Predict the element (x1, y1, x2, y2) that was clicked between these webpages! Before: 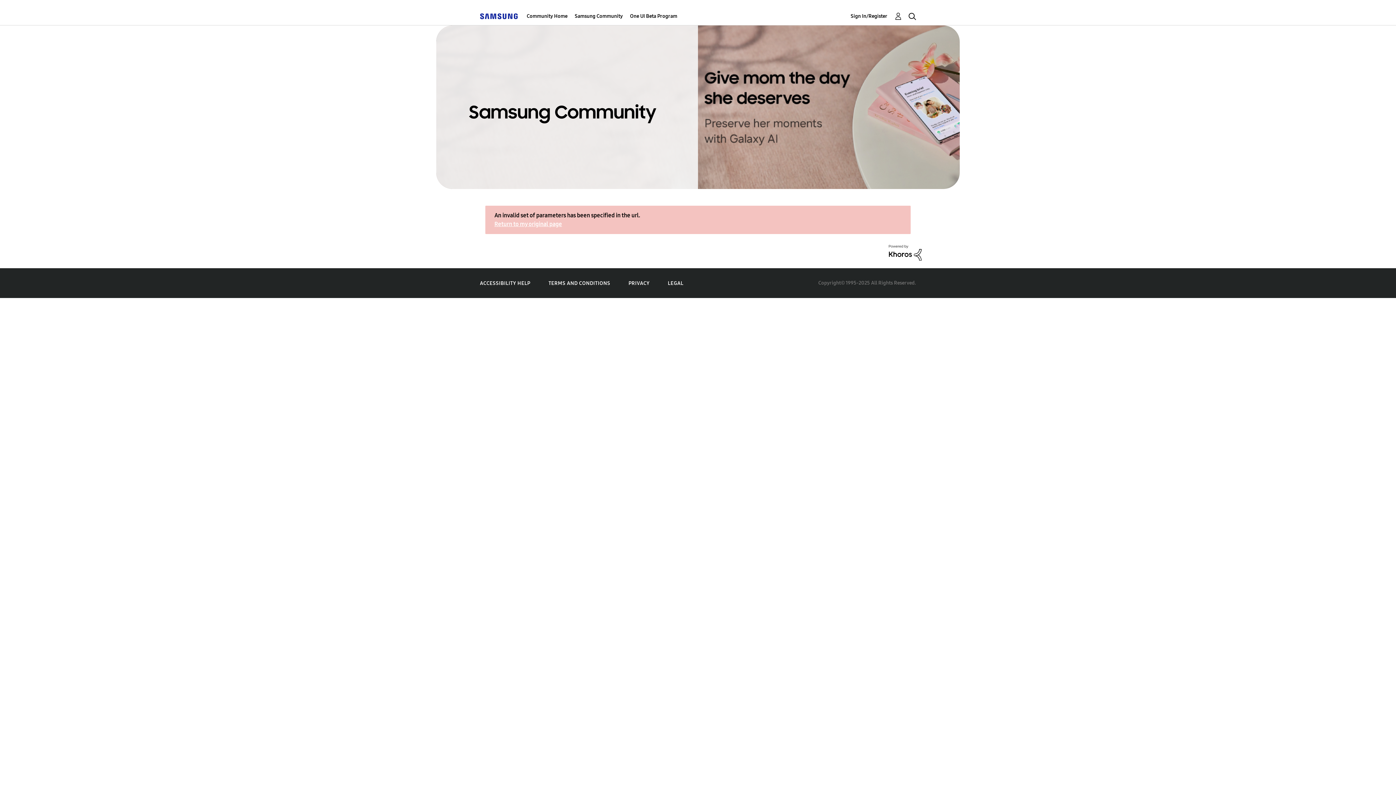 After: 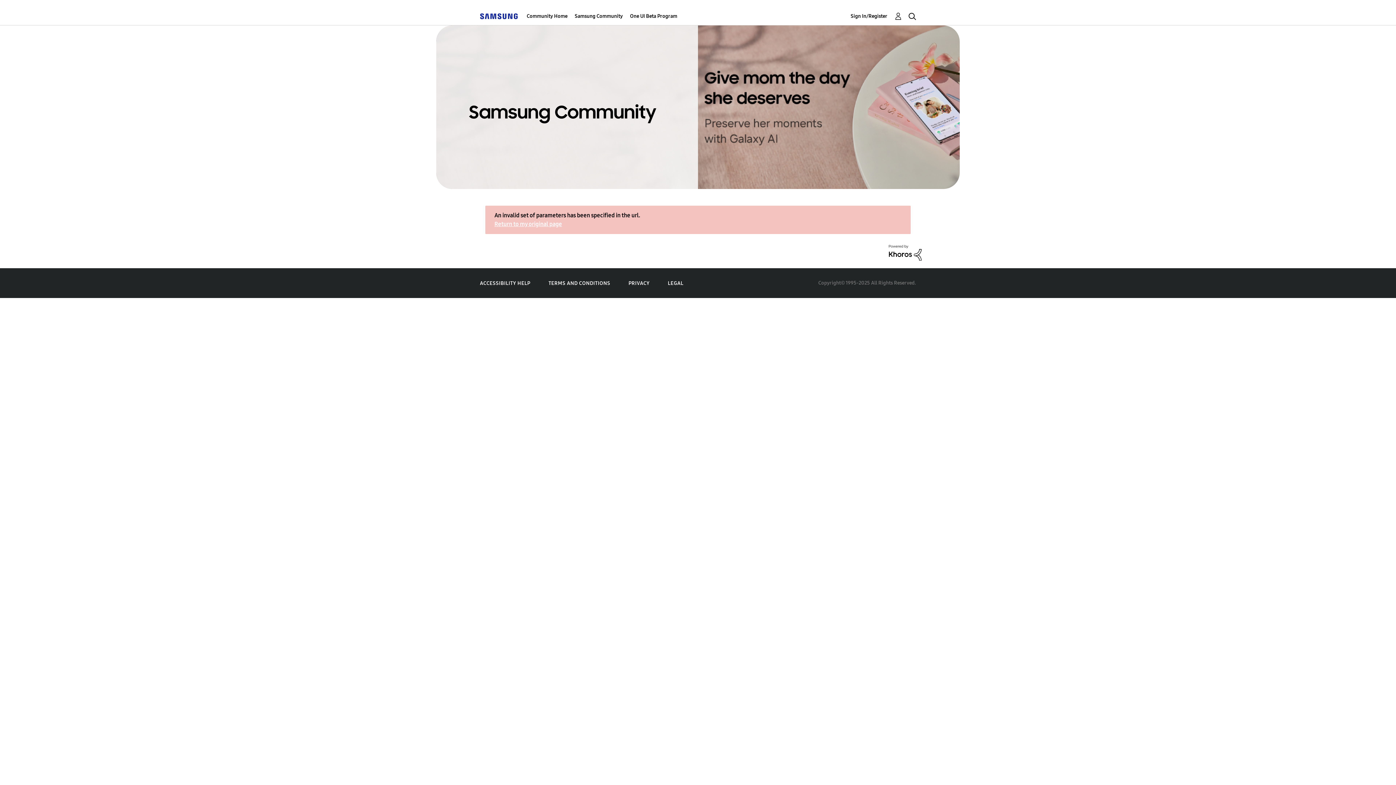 Action: bbox: (889, 248, 921, 255)